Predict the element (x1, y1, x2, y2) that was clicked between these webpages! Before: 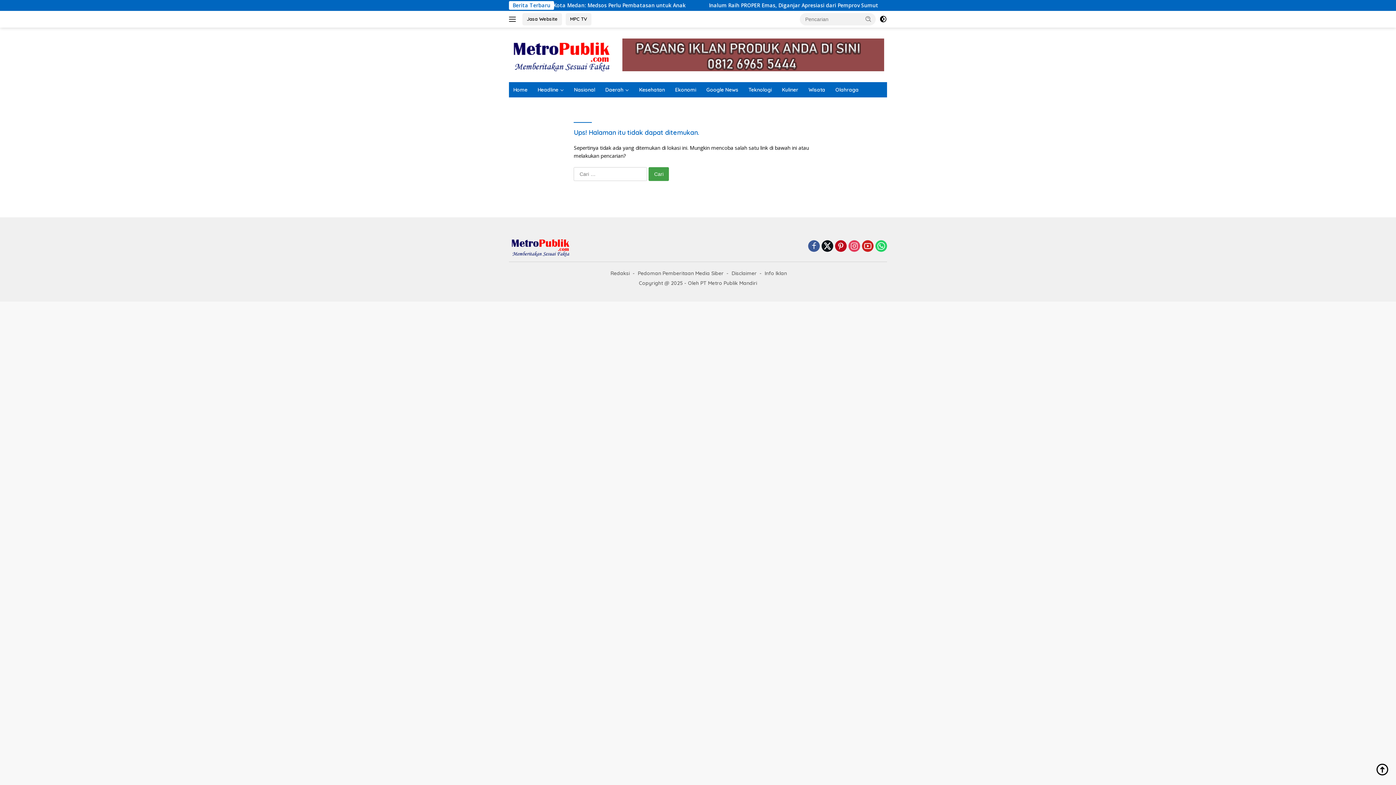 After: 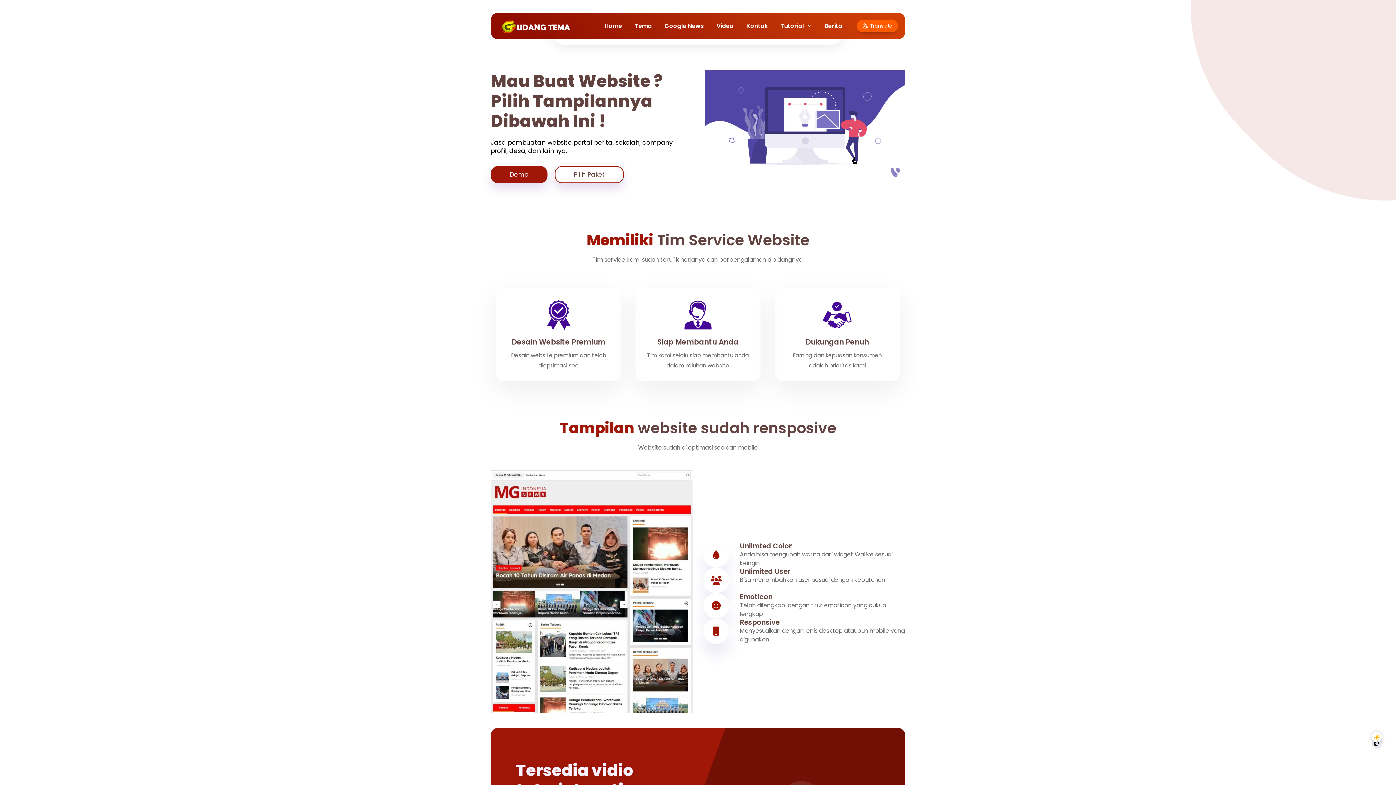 Action: label: Jasa Website bbox: (522, 13, 562, 25)